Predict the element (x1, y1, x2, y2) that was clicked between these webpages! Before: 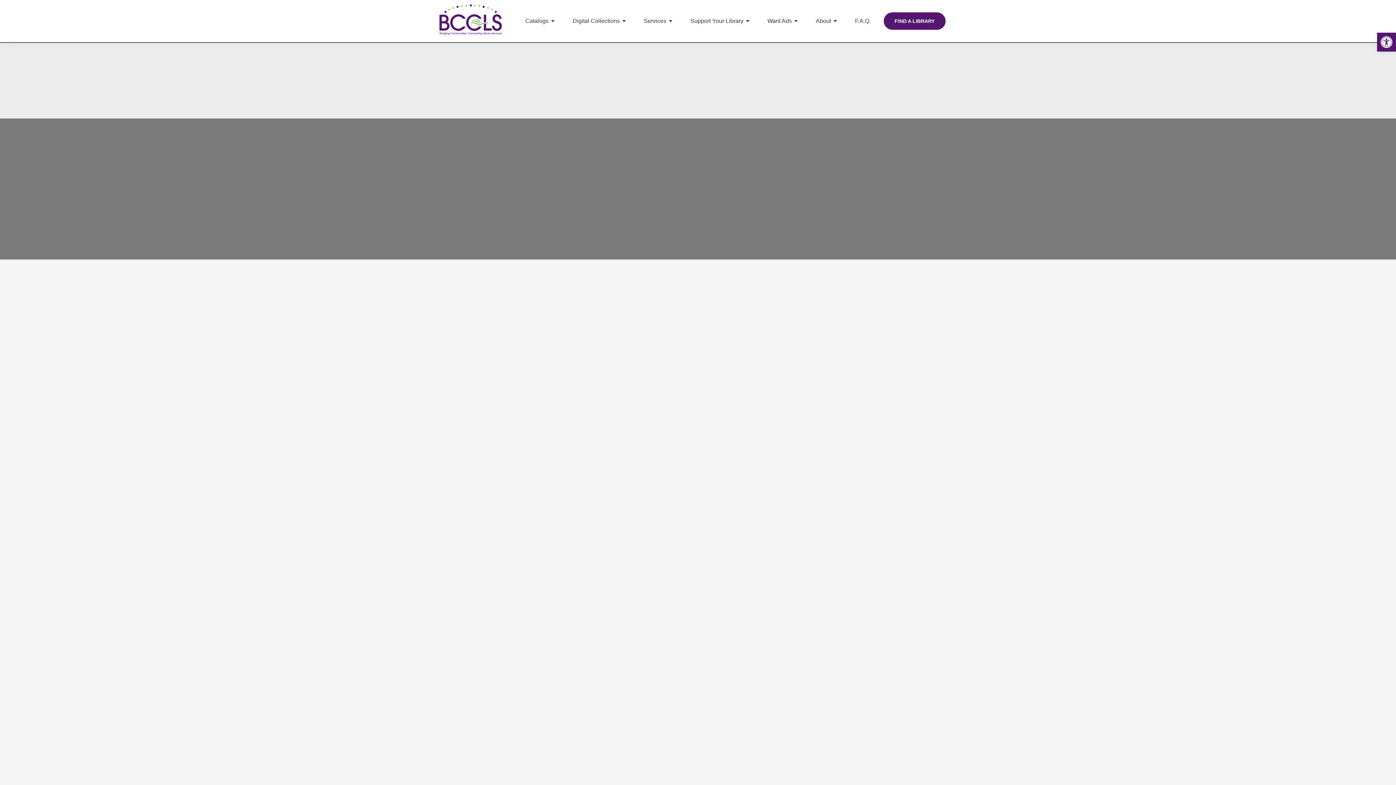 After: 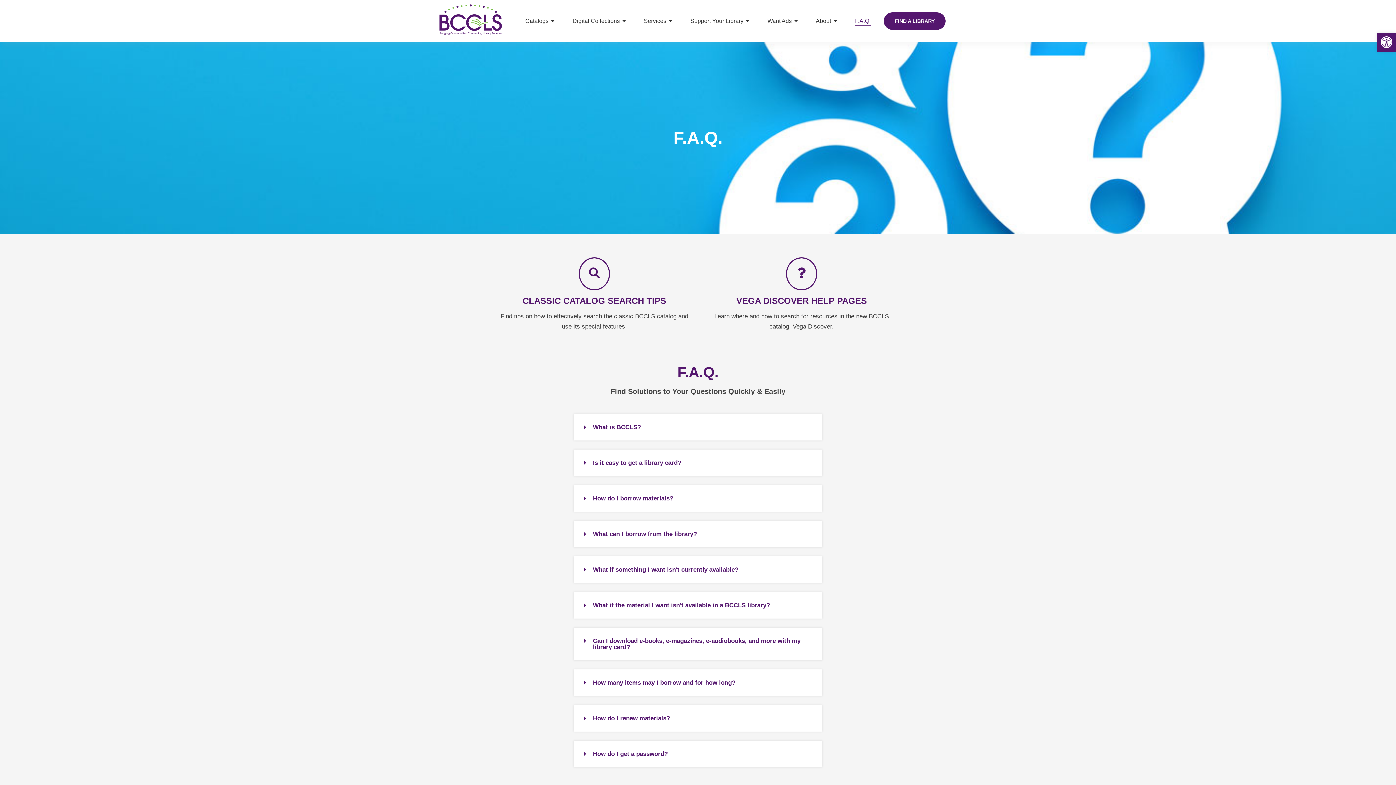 Action: bbox: (855, 7, 870, 34) label: F.A.Q.